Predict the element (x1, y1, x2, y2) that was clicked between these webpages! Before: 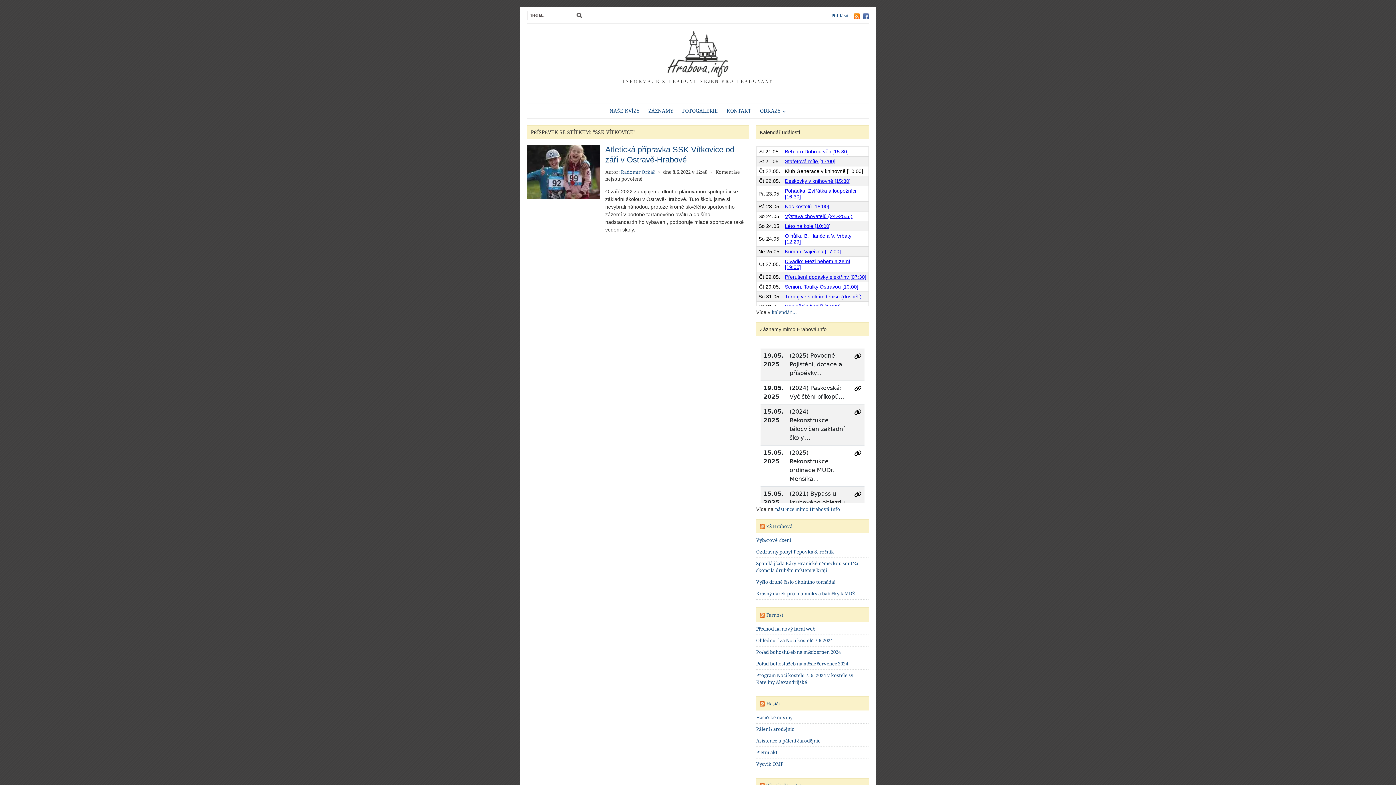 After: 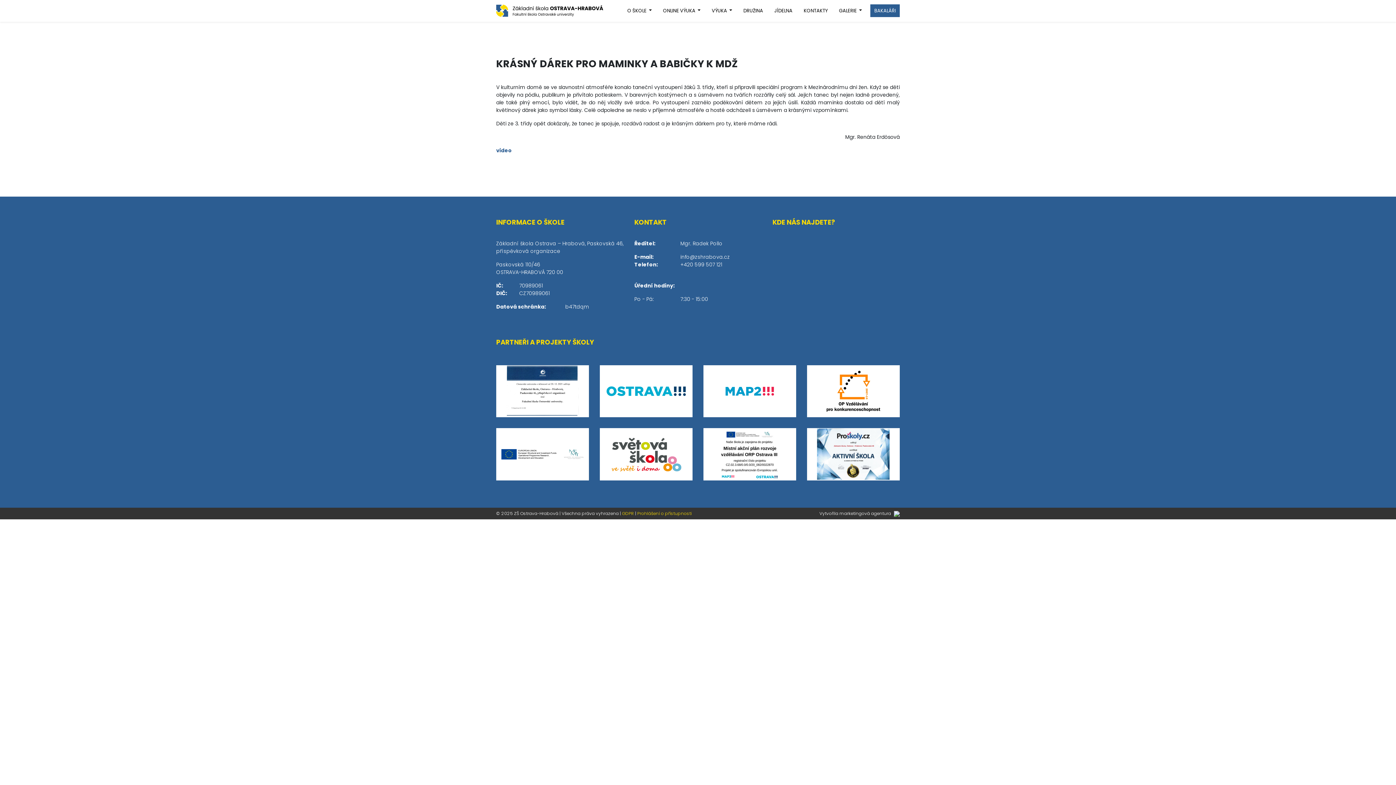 Action: label: Krásný dárek pro maminky a babičky k MDŽ bbox: (756, 591, 855, 596)